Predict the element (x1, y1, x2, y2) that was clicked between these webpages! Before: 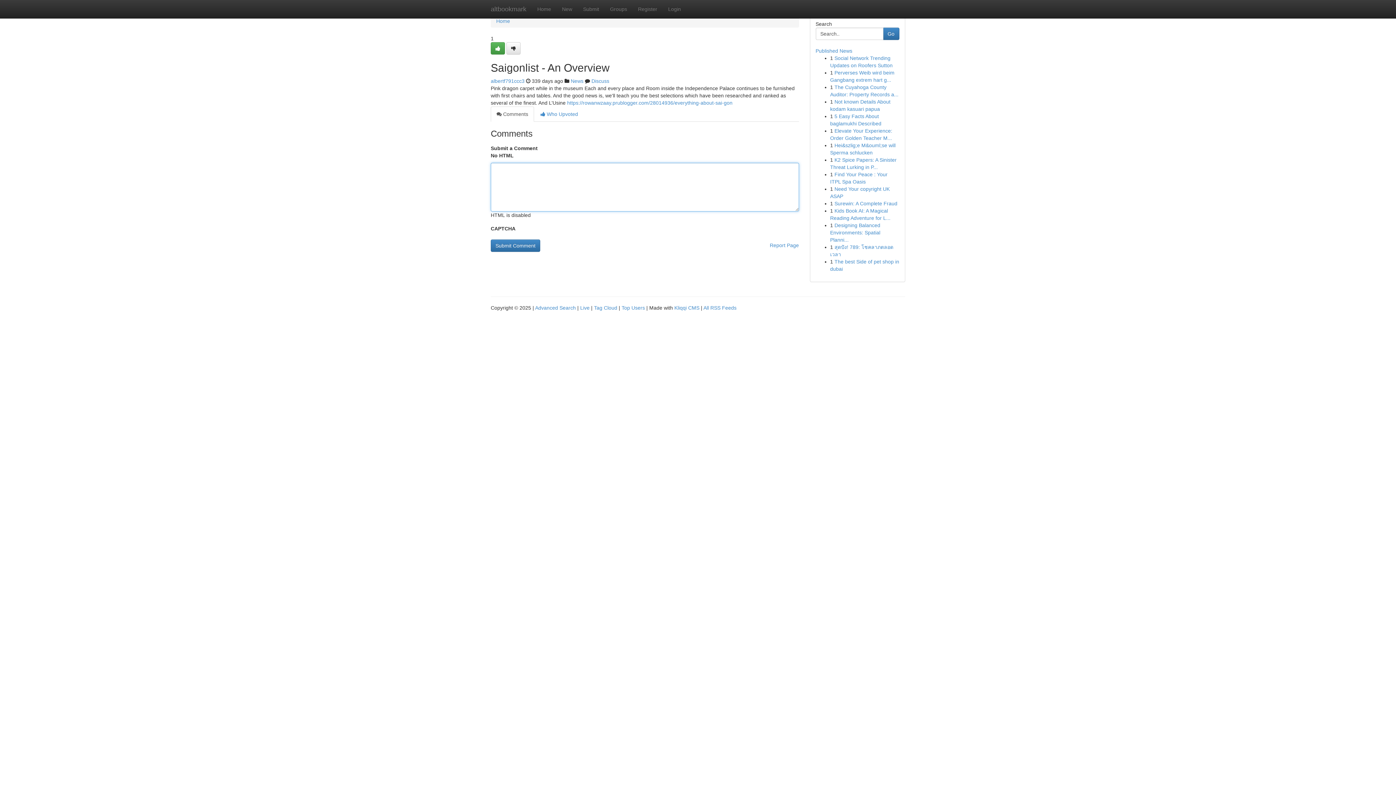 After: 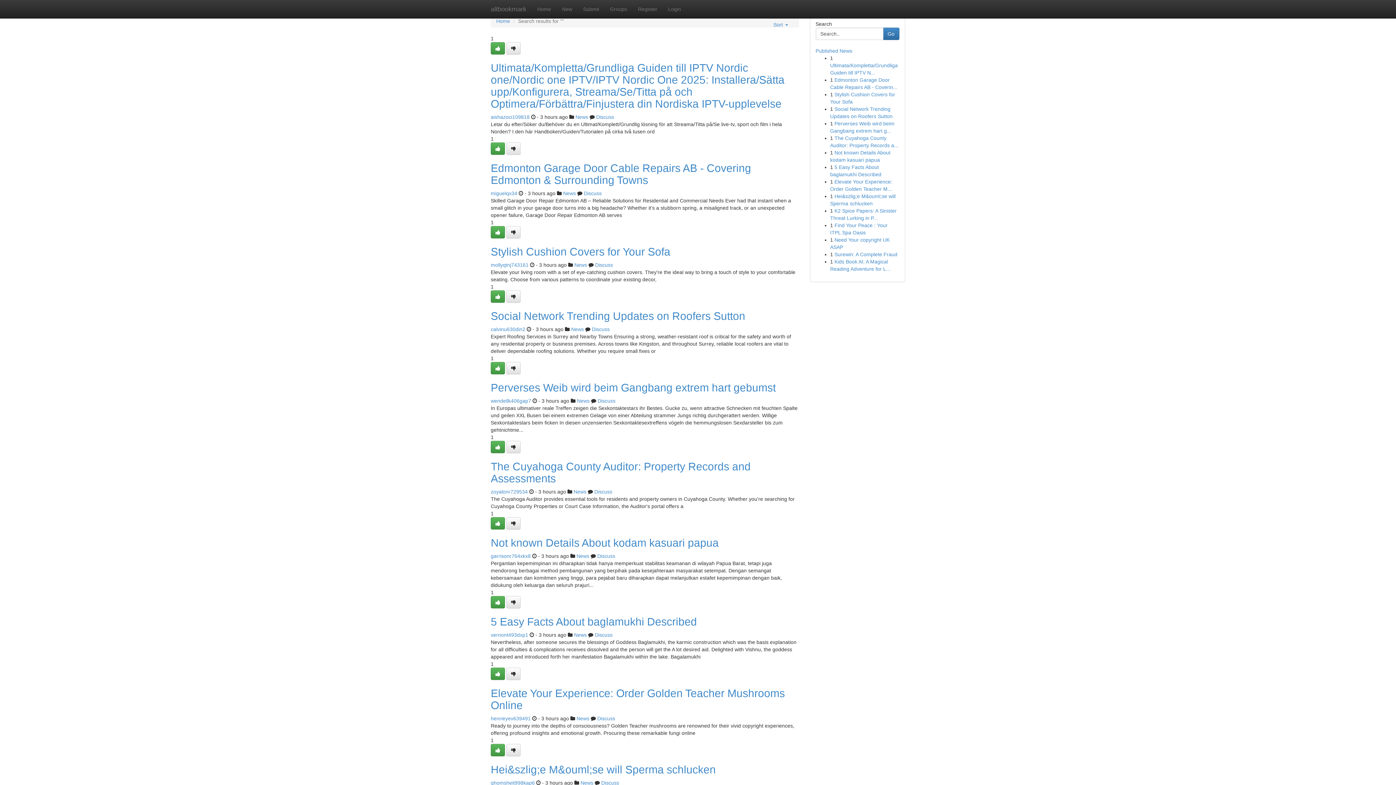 Action: bbox: (535, 305, 576, 310) label: Advanced Search